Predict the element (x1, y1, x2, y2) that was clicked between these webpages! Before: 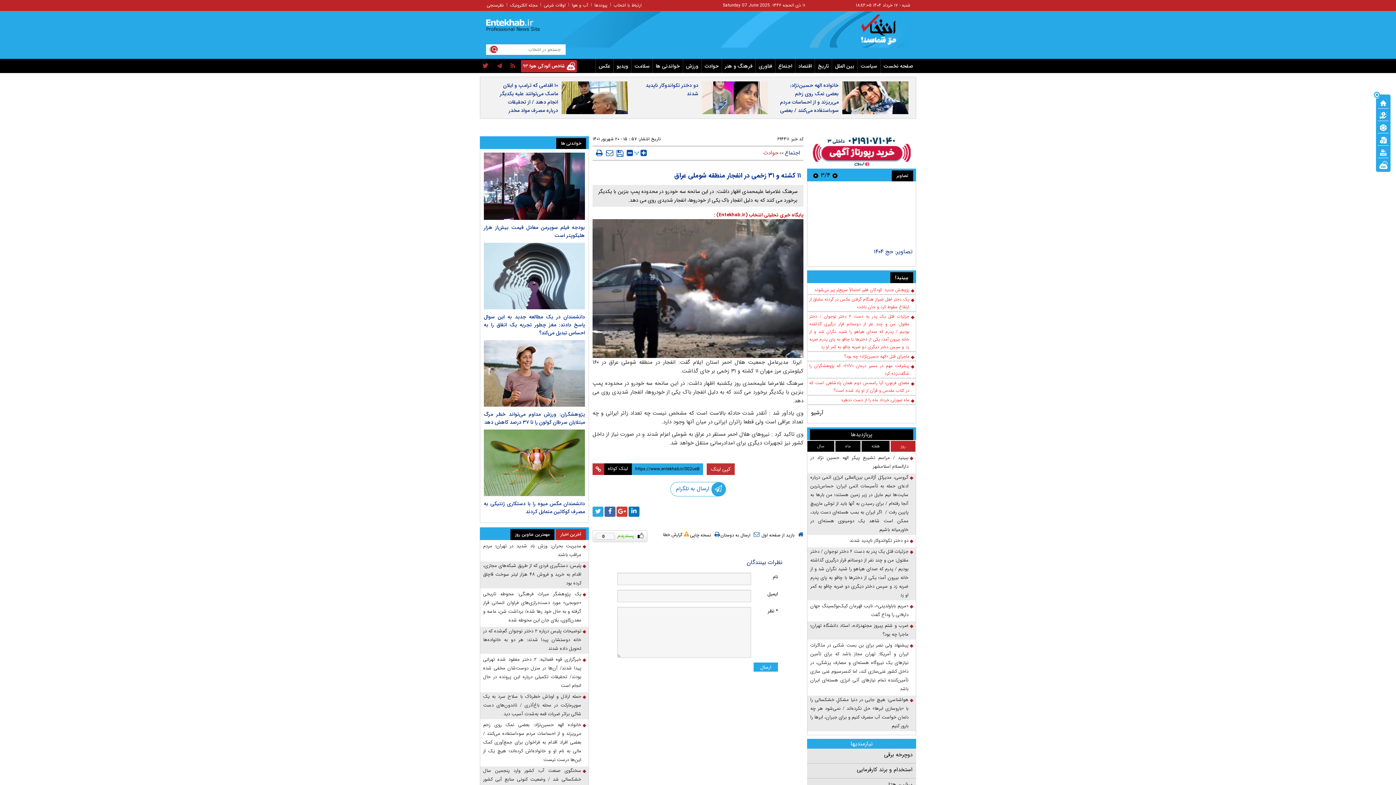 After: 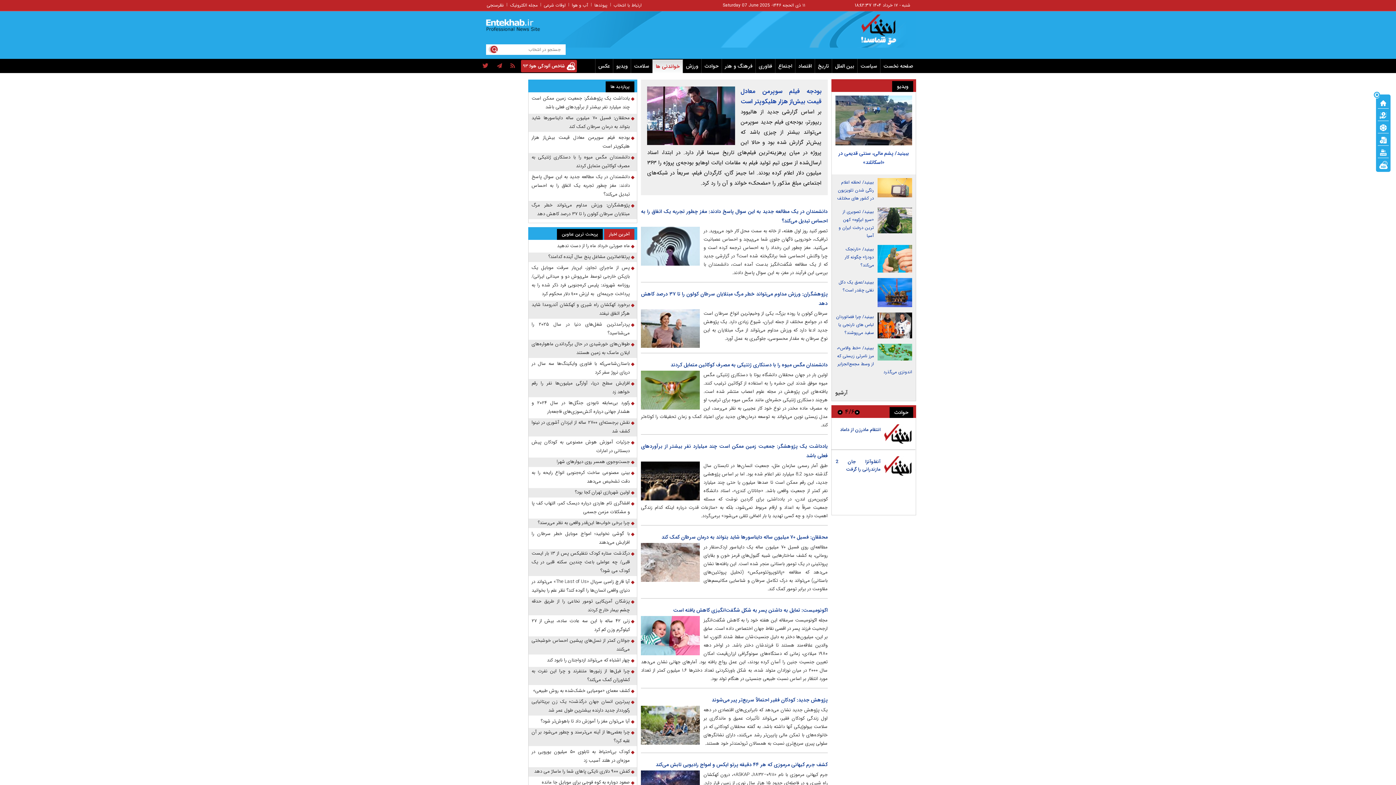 Action: label: خواندنی ها bbox: (653, 62, 682, 70)